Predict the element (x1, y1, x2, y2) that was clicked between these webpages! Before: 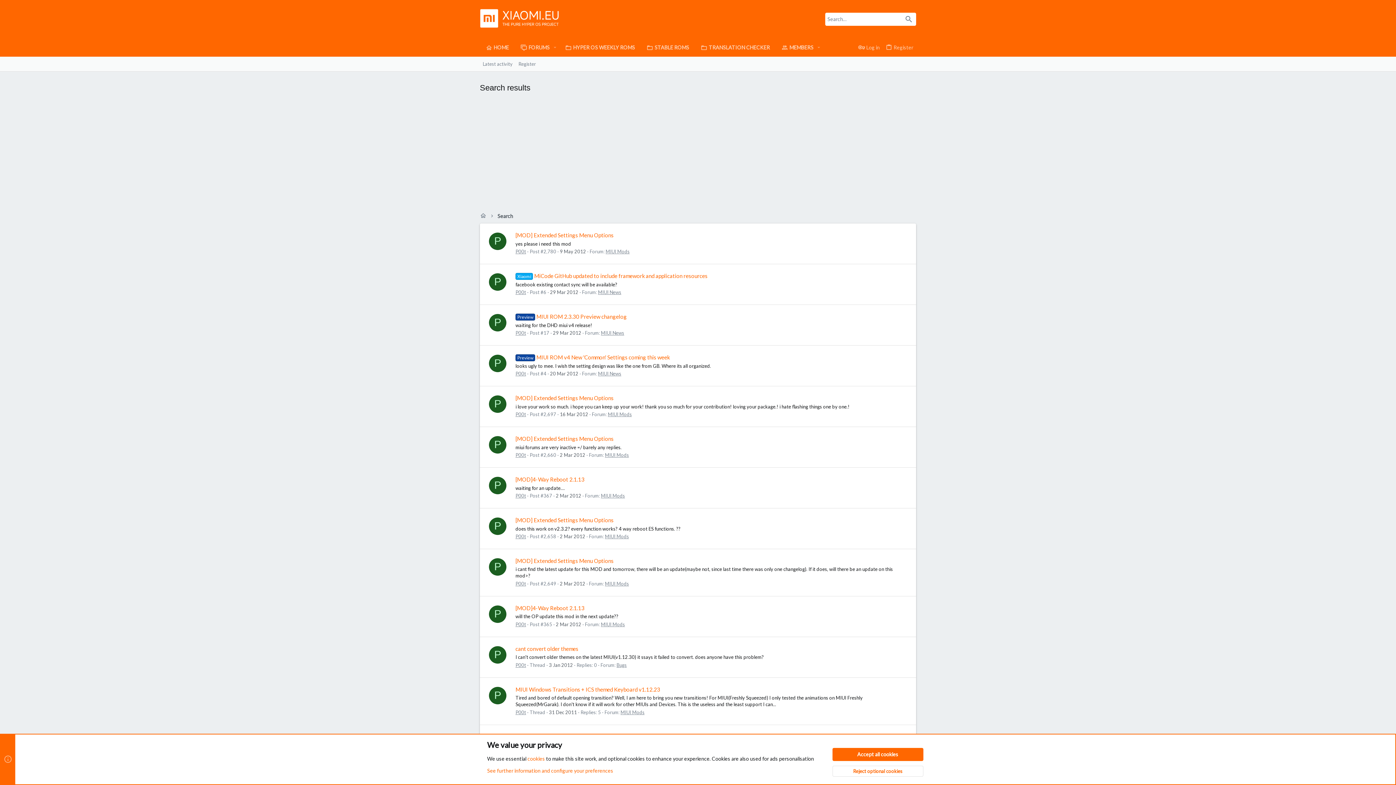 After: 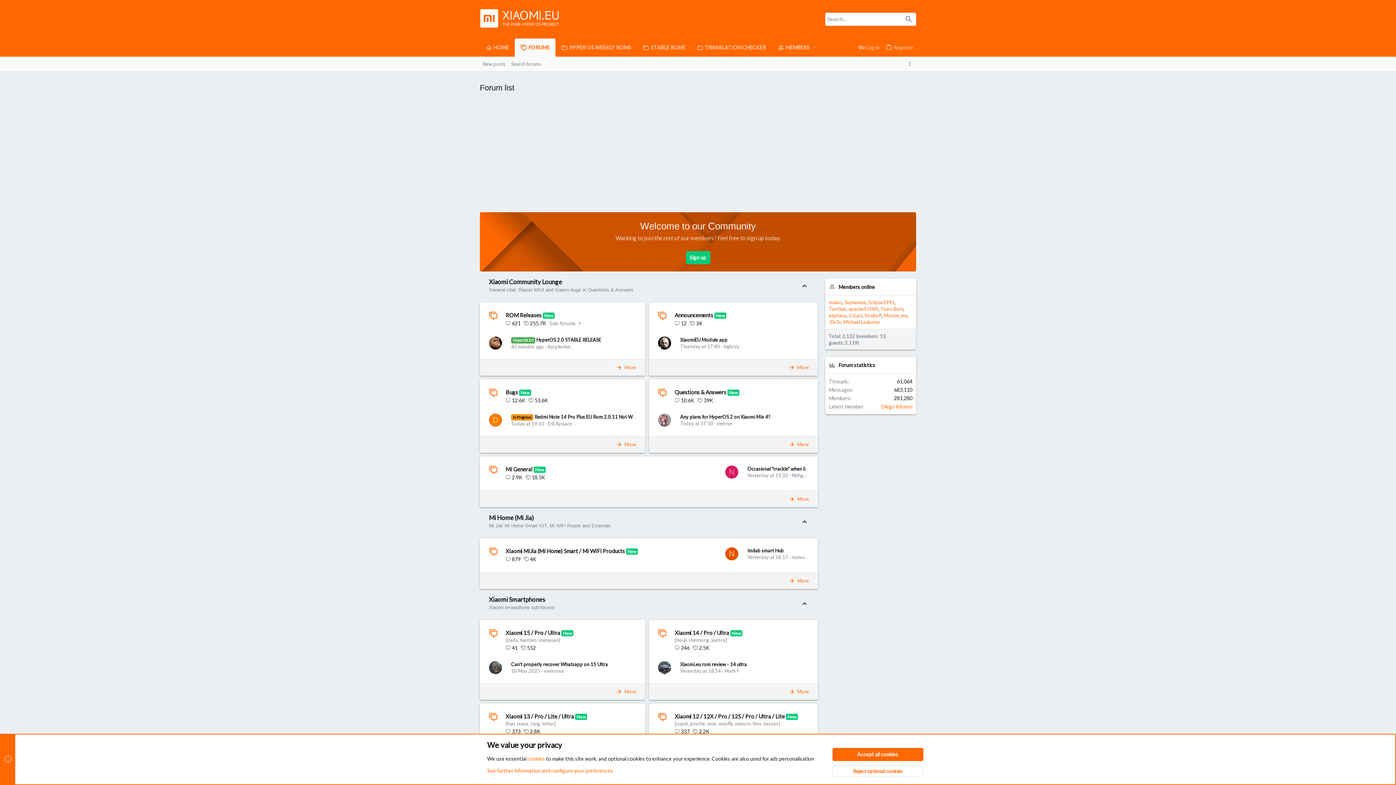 Action: bbox: (480, 22, 570, 29)